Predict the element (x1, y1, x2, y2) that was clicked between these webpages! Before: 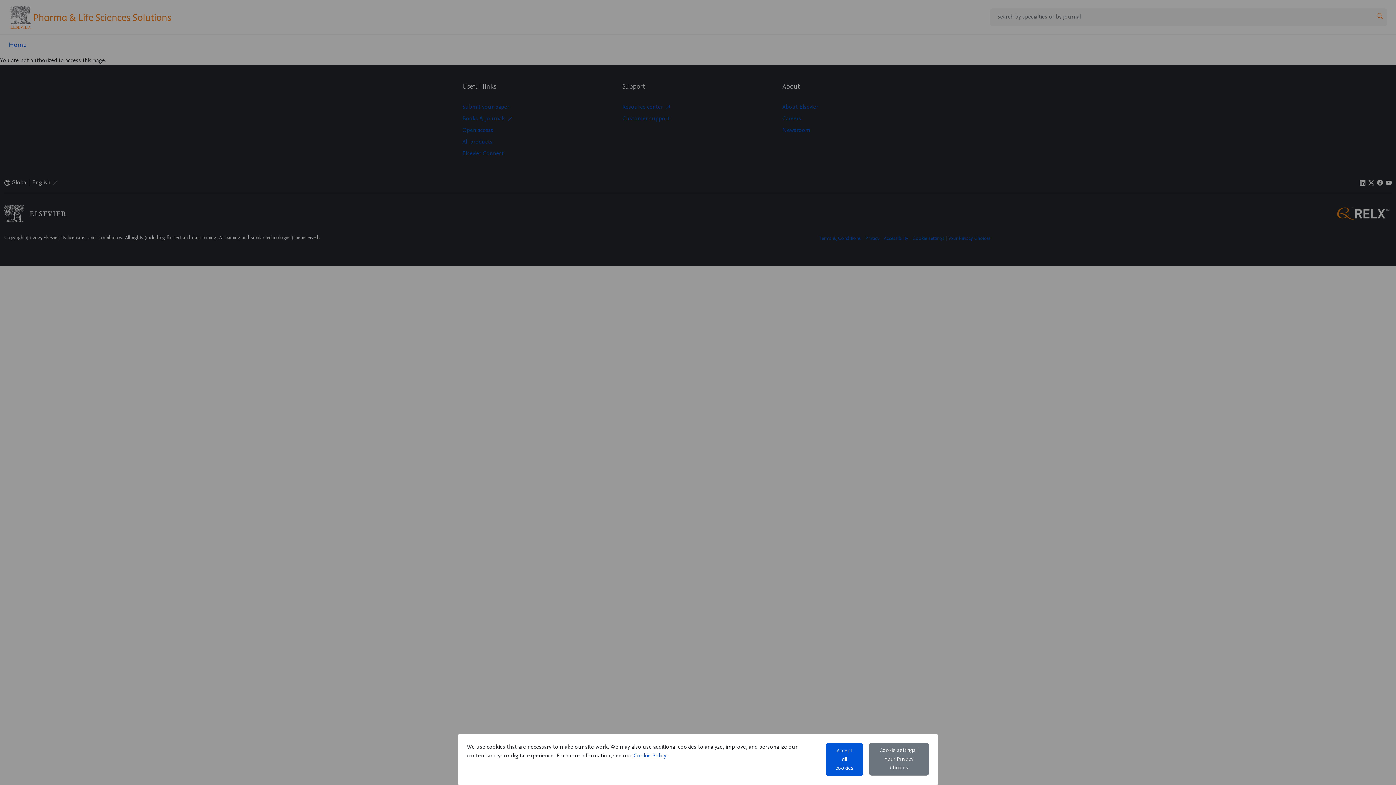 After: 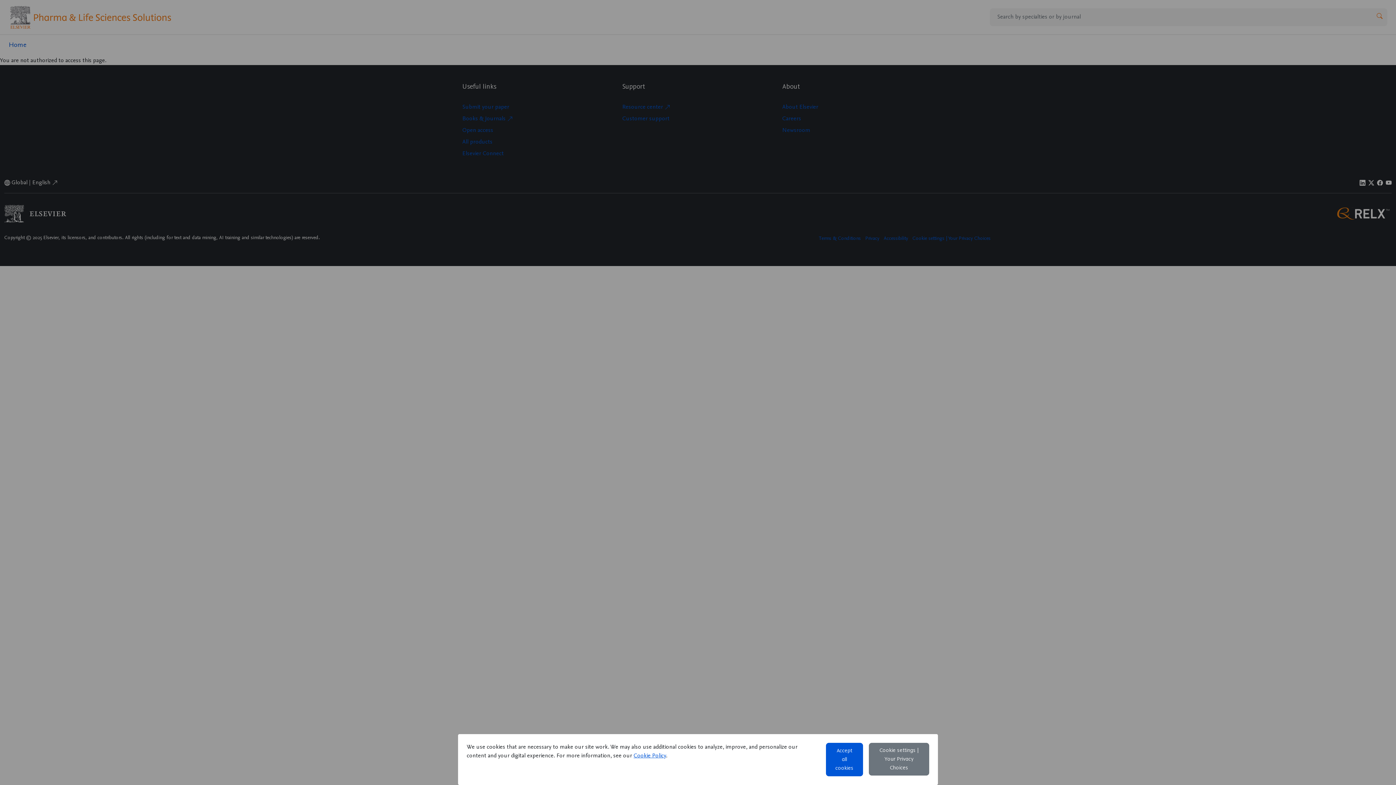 Action: label: Cookie Policy bbox: (633, 753, 666, 759)